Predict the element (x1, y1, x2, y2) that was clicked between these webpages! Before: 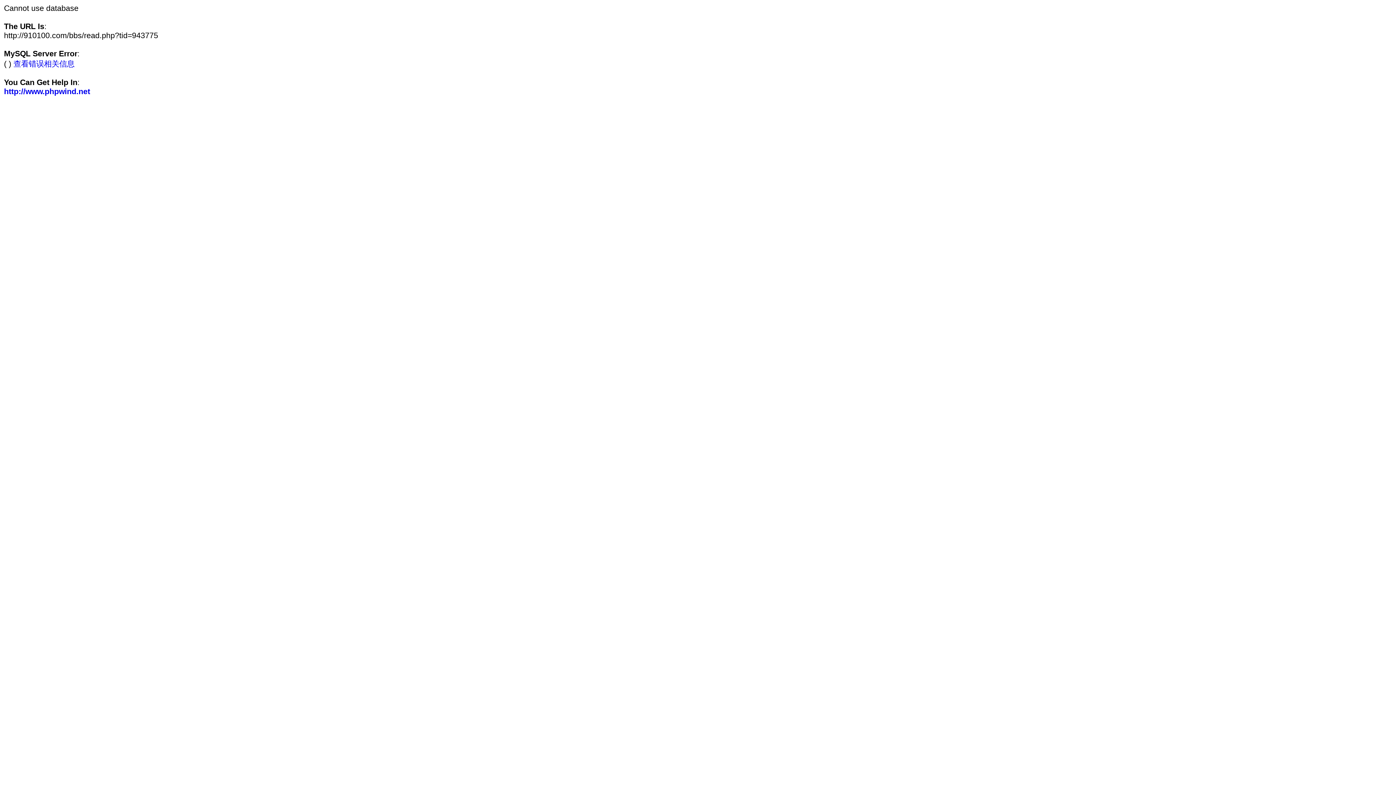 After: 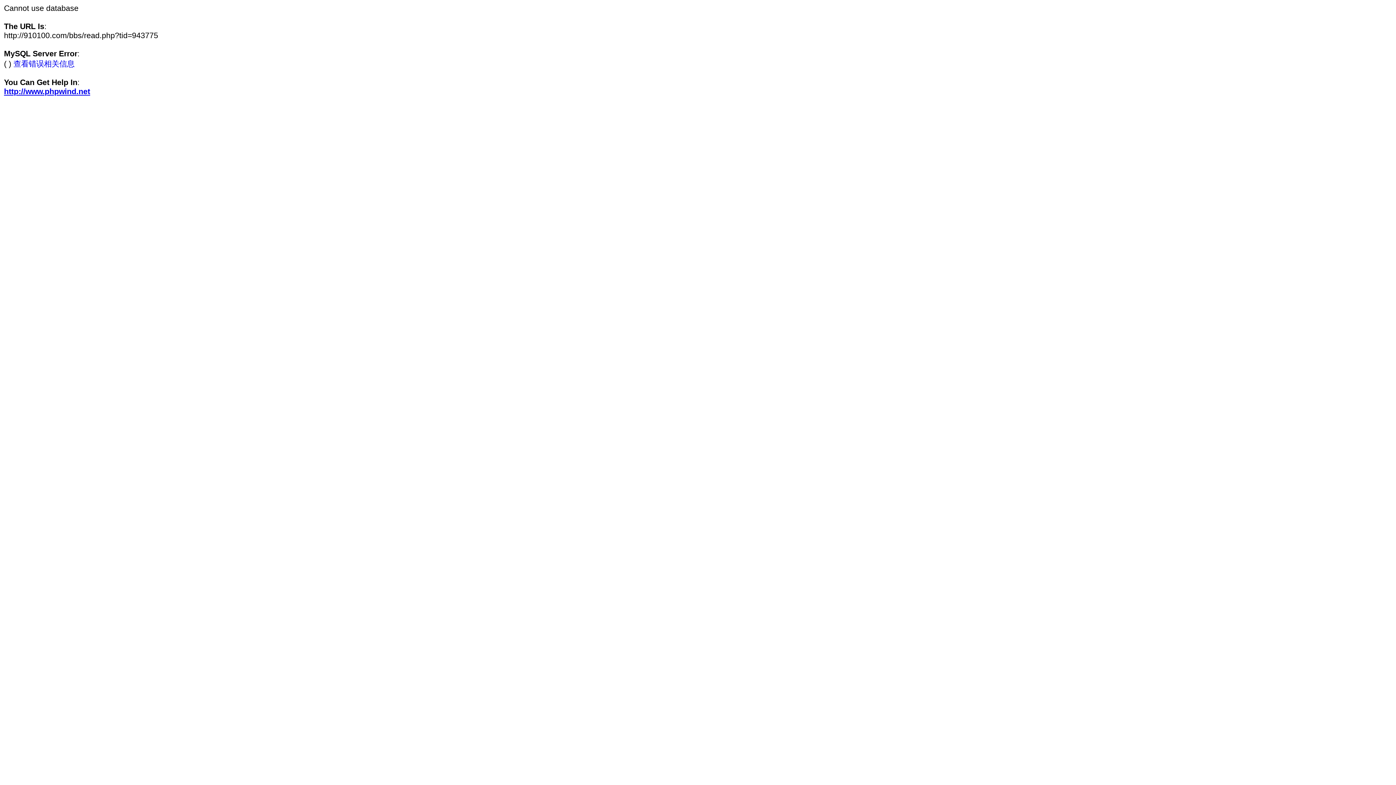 Action: label: http://www.phpwind.net bbox: (4, 87, 90, 96)